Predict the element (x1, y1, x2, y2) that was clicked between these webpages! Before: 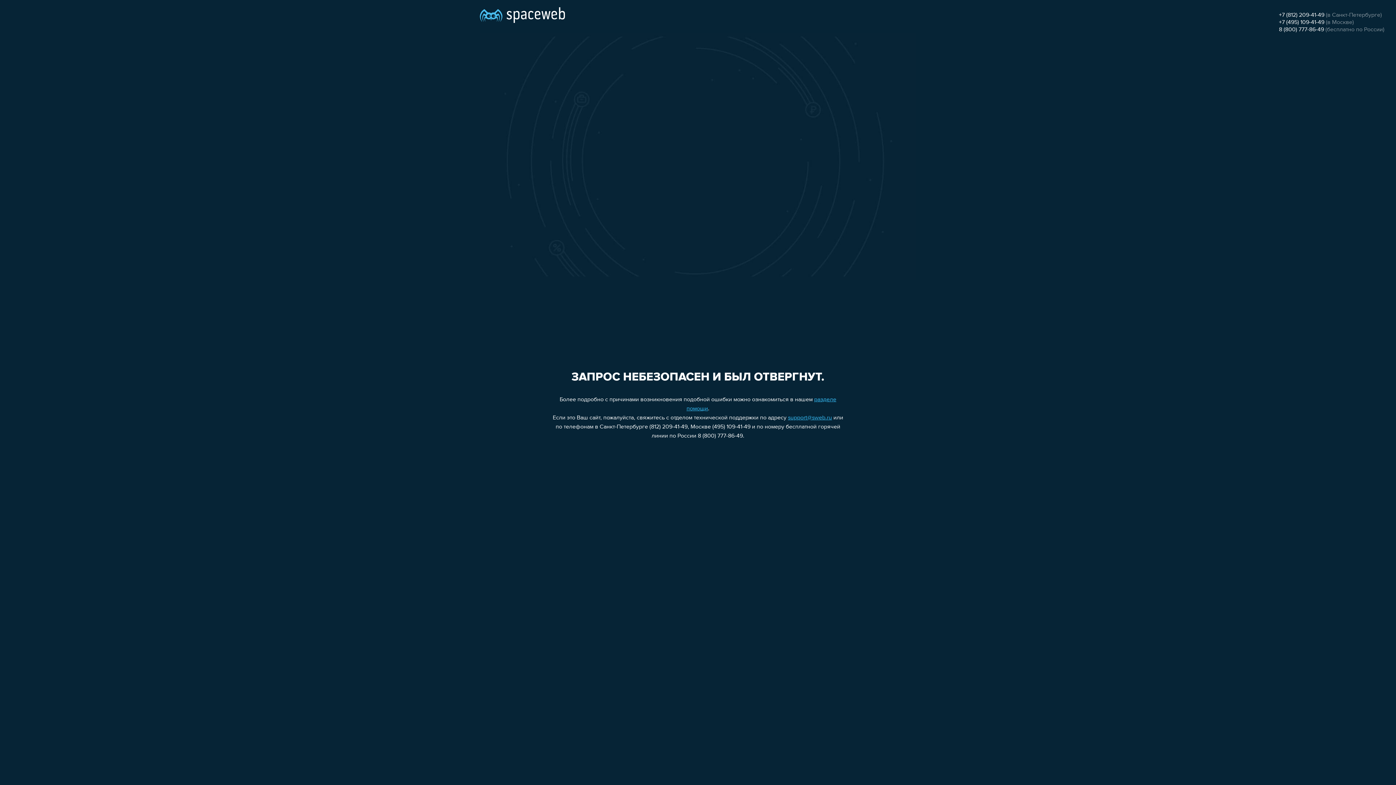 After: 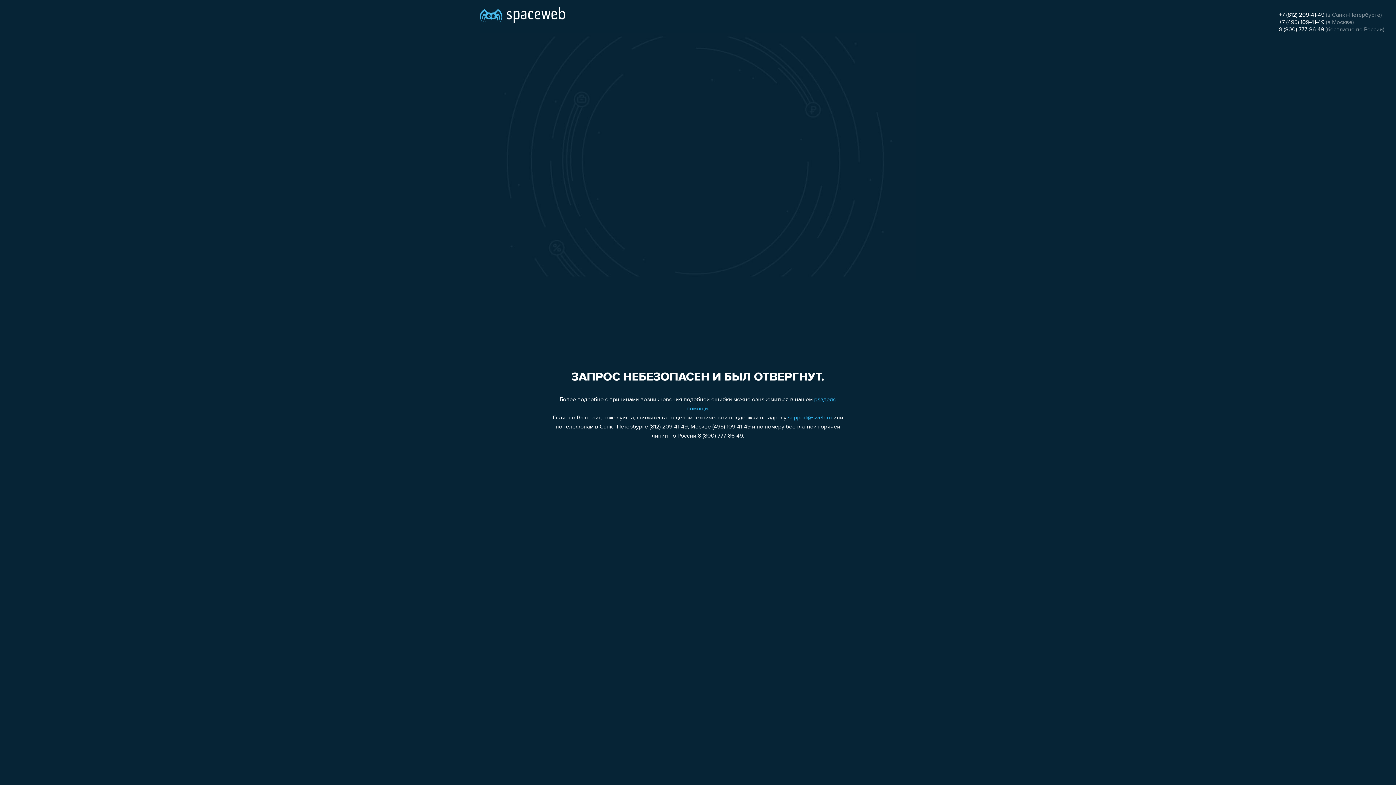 Action: bbox: (1279, 26, 1324, 32) label: 8 (800) 777-86-49